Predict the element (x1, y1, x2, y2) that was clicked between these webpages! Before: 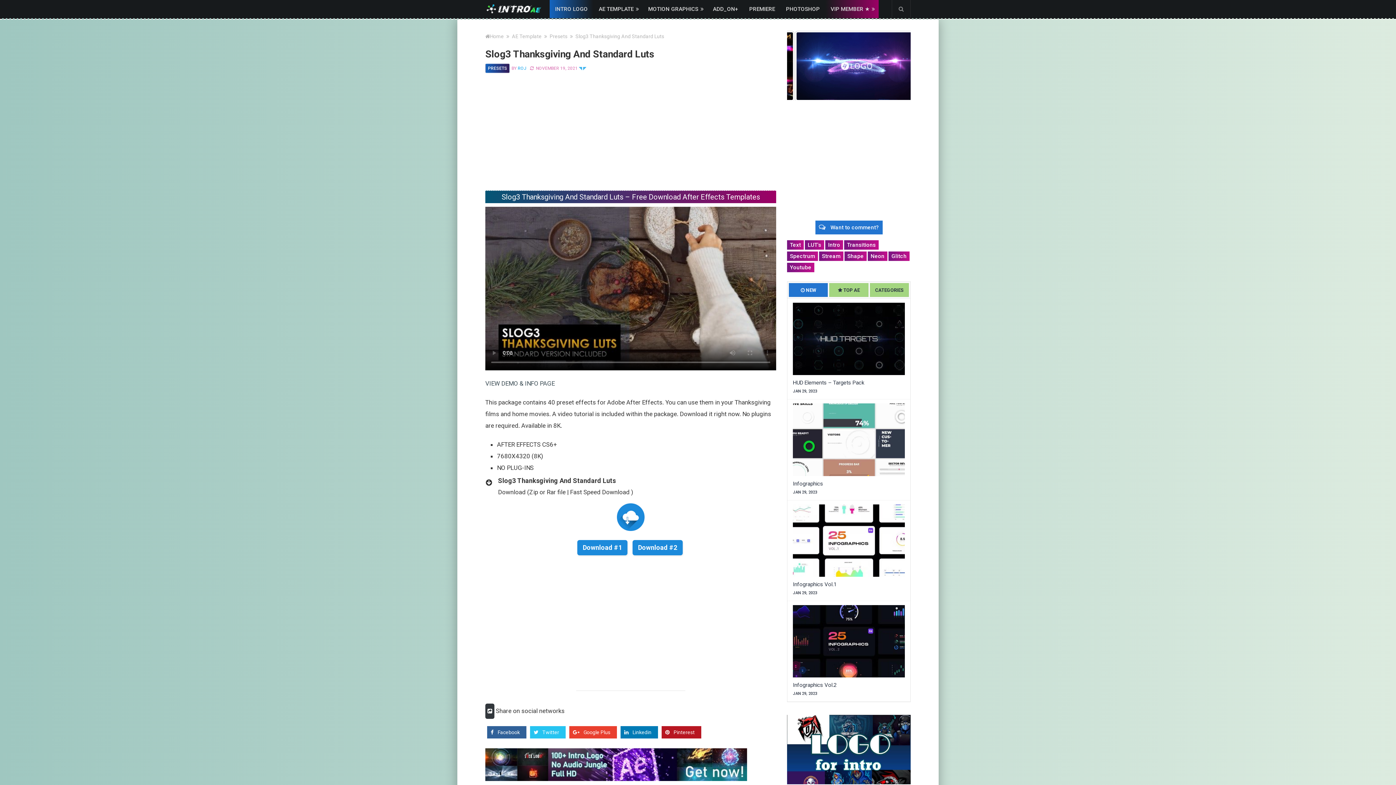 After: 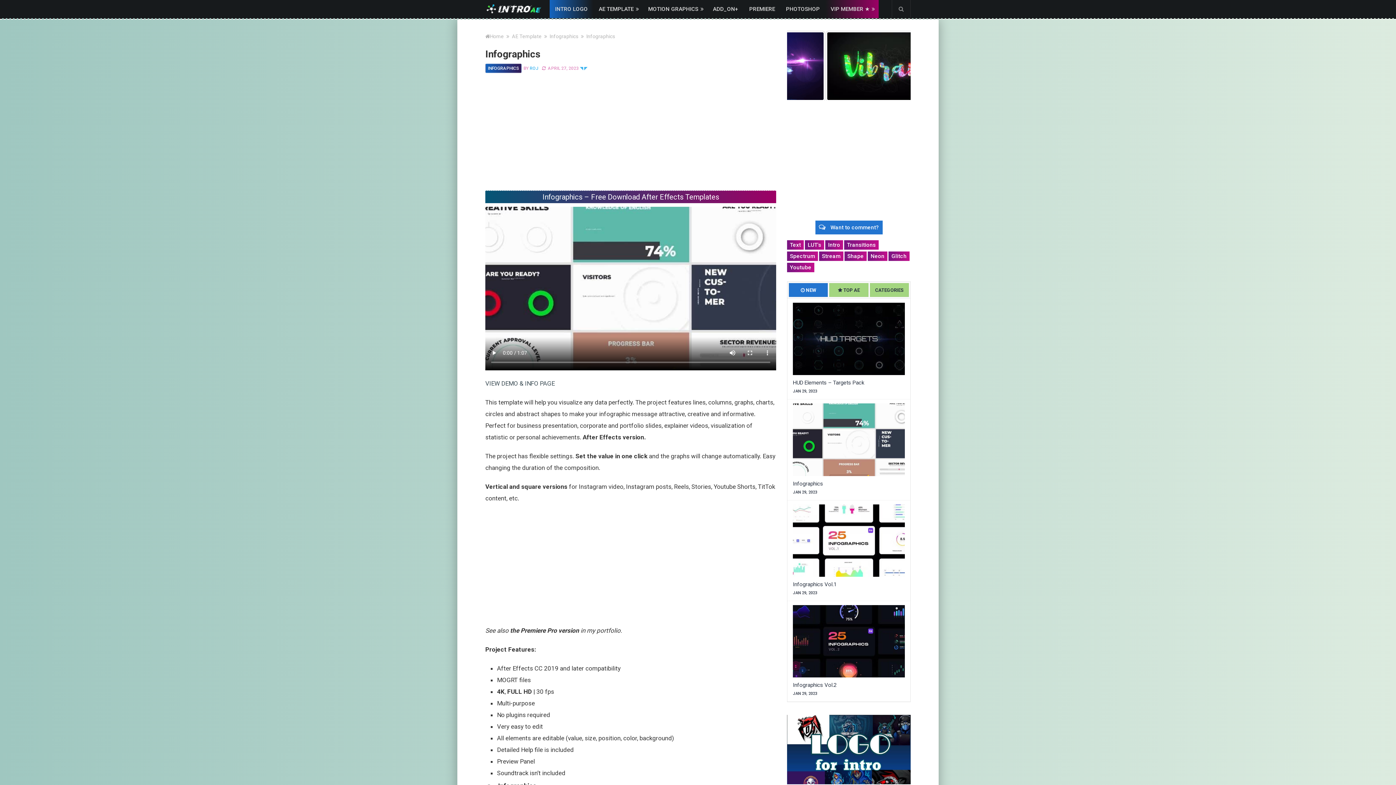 Action: bbox: (793, 480, 823, 487) label: Infographics